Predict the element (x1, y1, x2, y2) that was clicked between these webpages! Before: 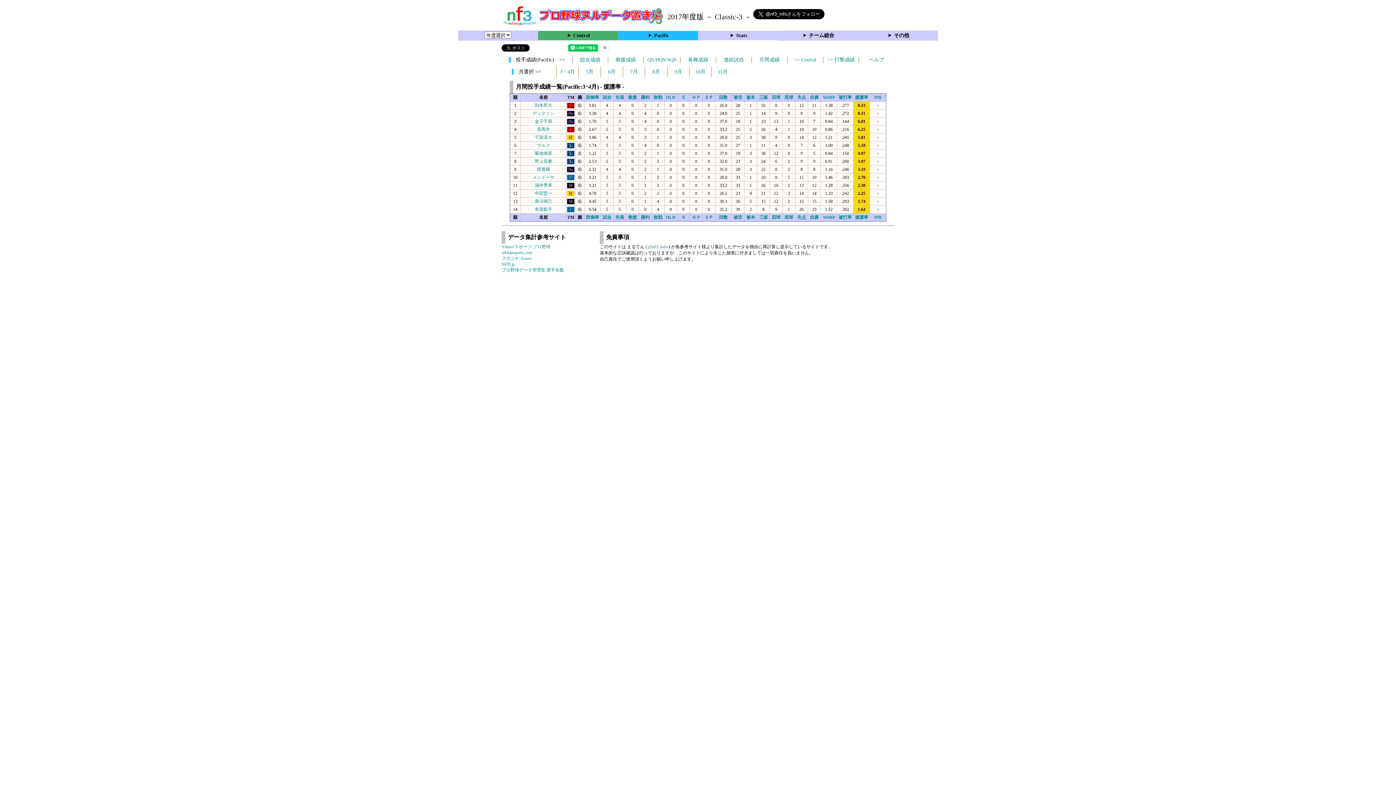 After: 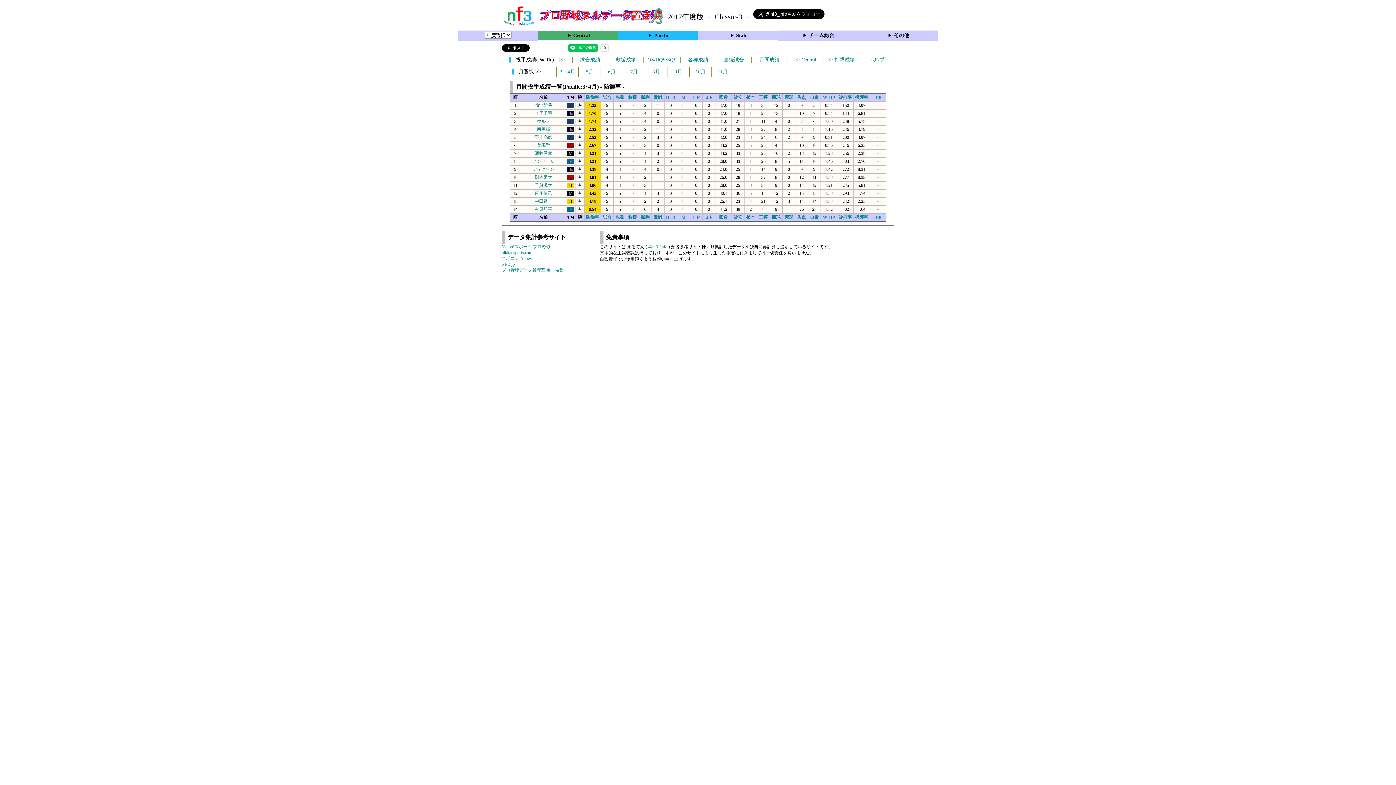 Action: label: 防御率 bbox: (586, 214, 599, 220)